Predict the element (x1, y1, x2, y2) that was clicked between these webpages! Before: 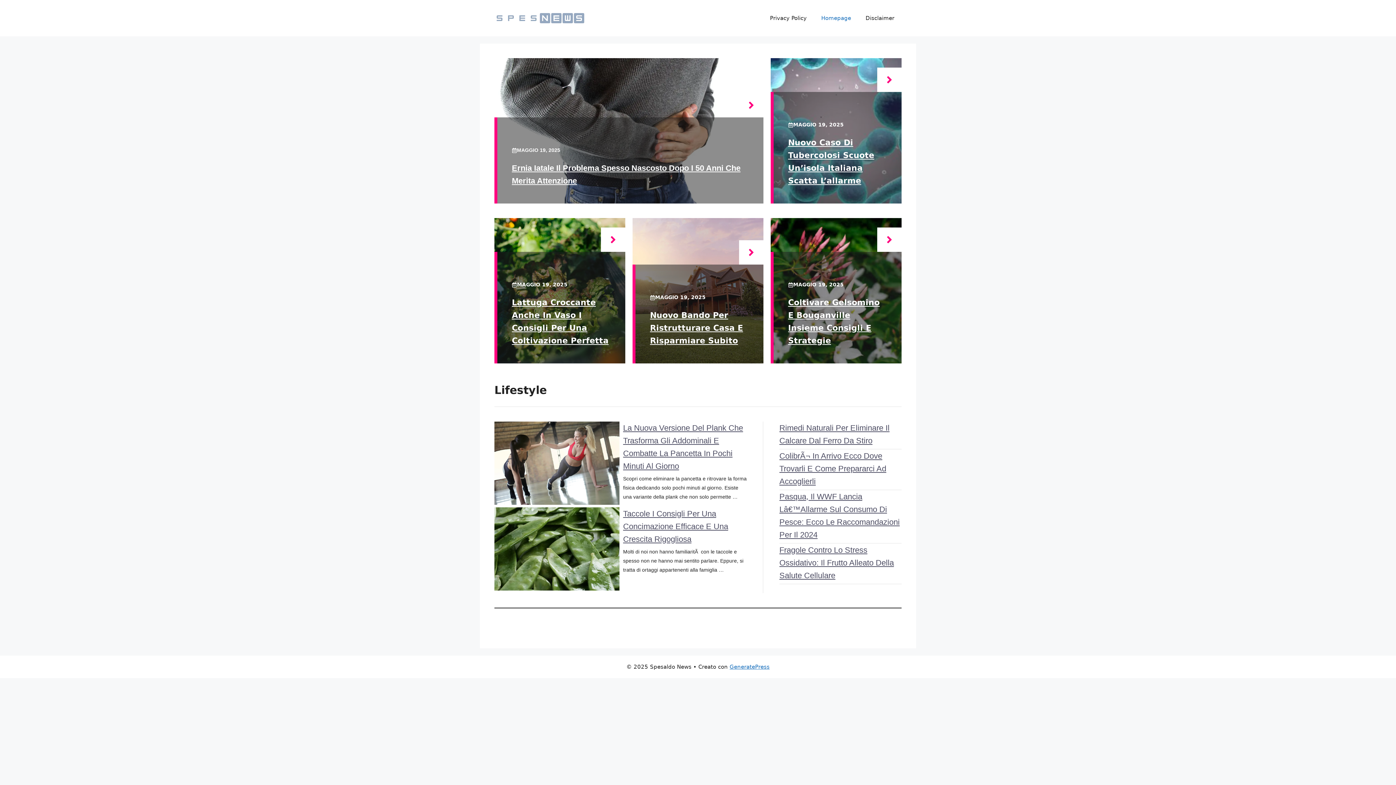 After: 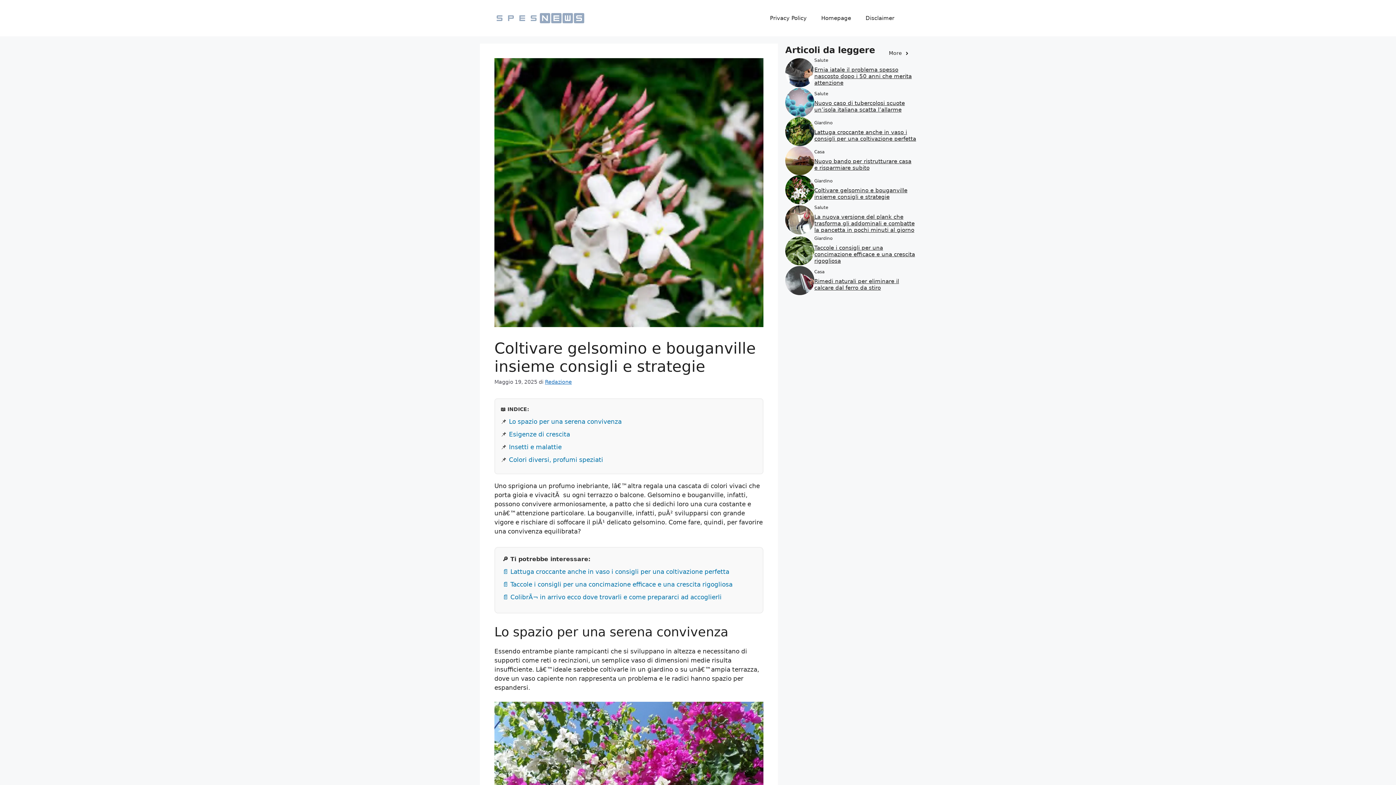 Action: bbox: (877, 227, 901, 252)